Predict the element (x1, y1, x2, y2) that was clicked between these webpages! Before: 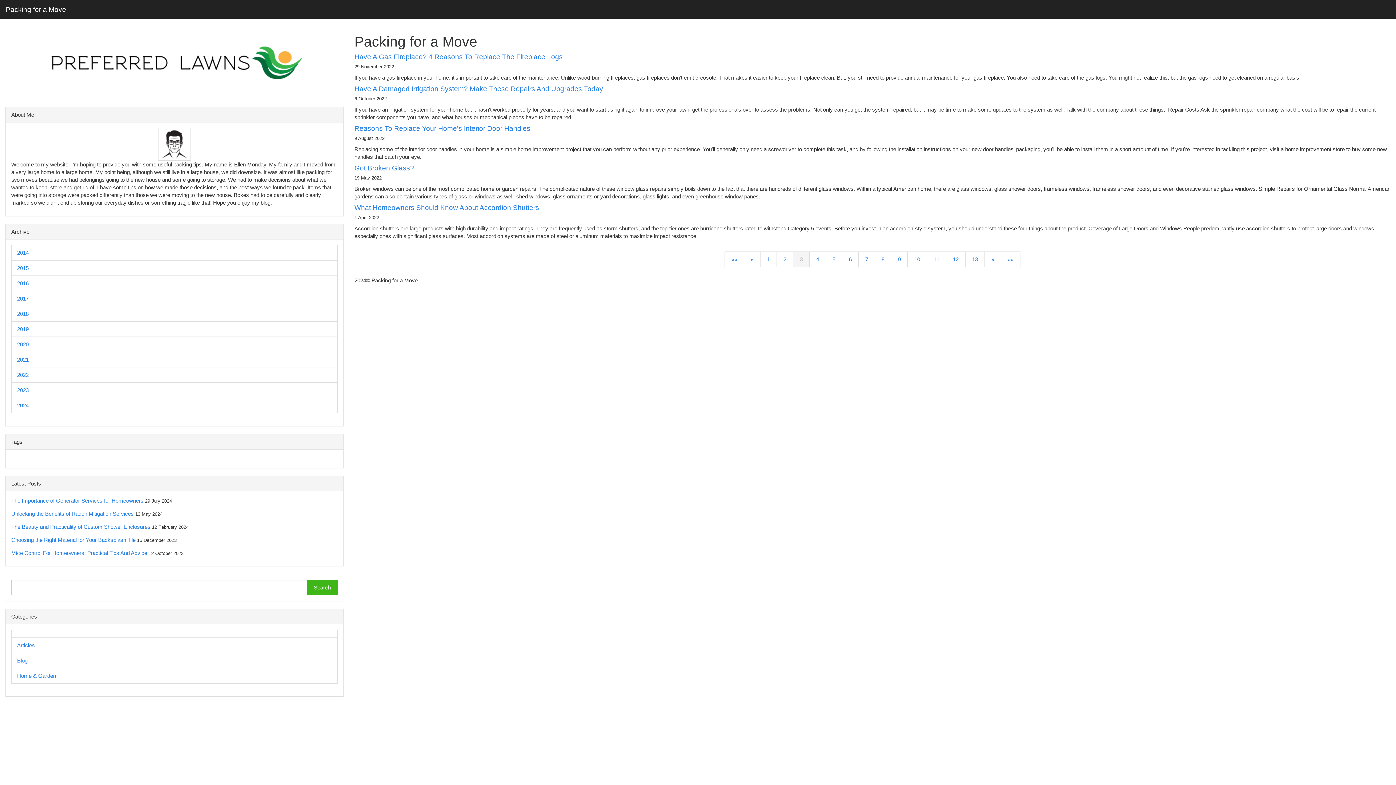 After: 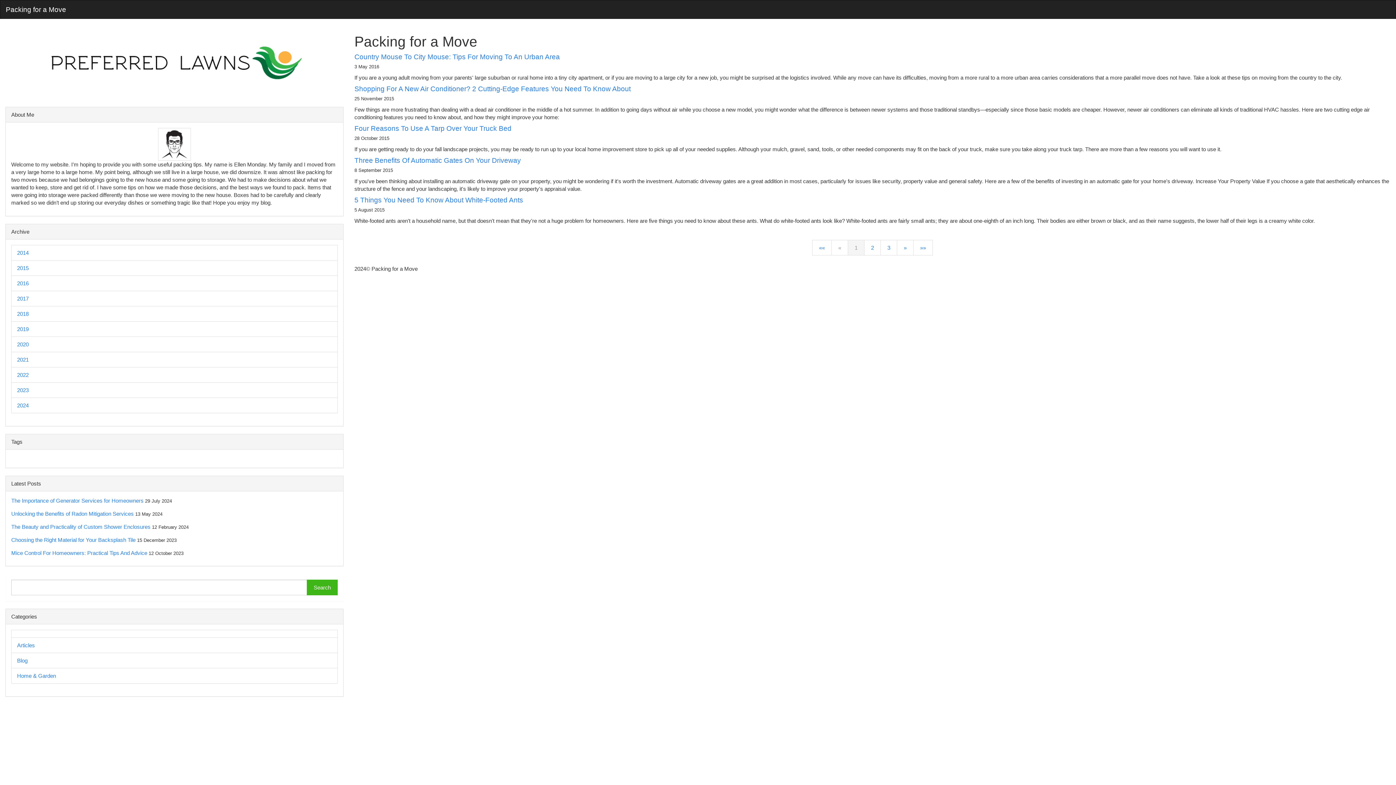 Action: bbox: (17, 642, 34, 648) label: Articles